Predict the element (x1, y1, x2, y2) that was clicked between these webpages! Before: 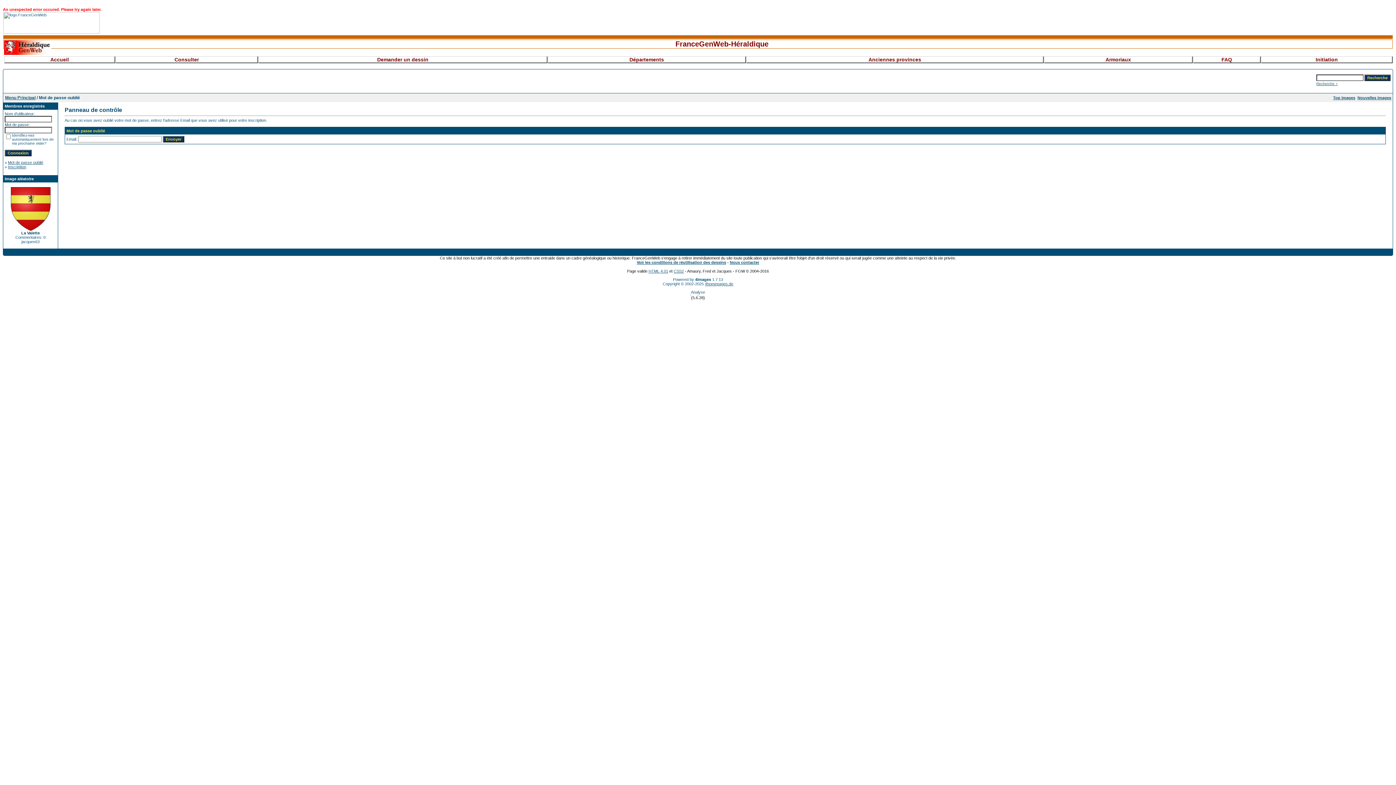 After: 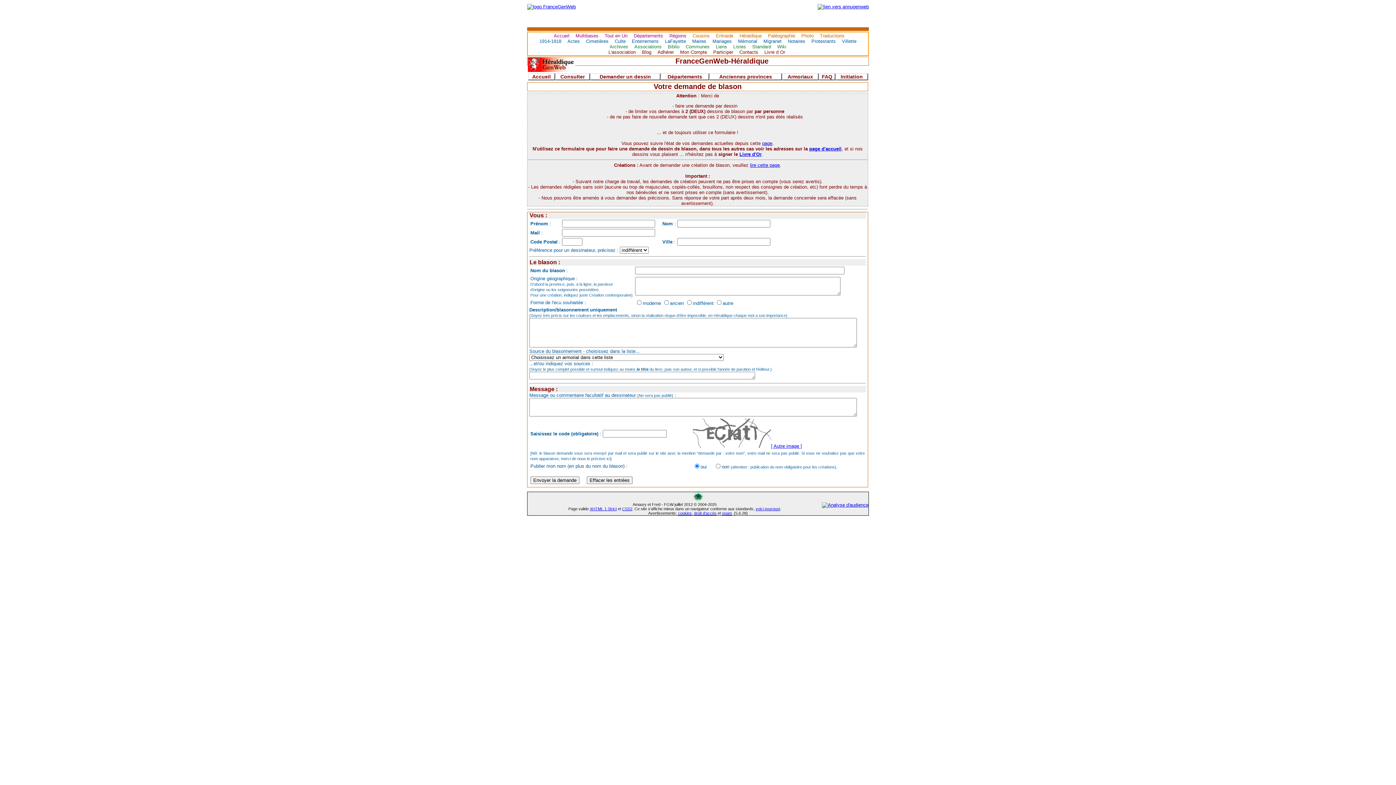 Action: label: Demander un dessin bbox: (258, 56, 547, 63)